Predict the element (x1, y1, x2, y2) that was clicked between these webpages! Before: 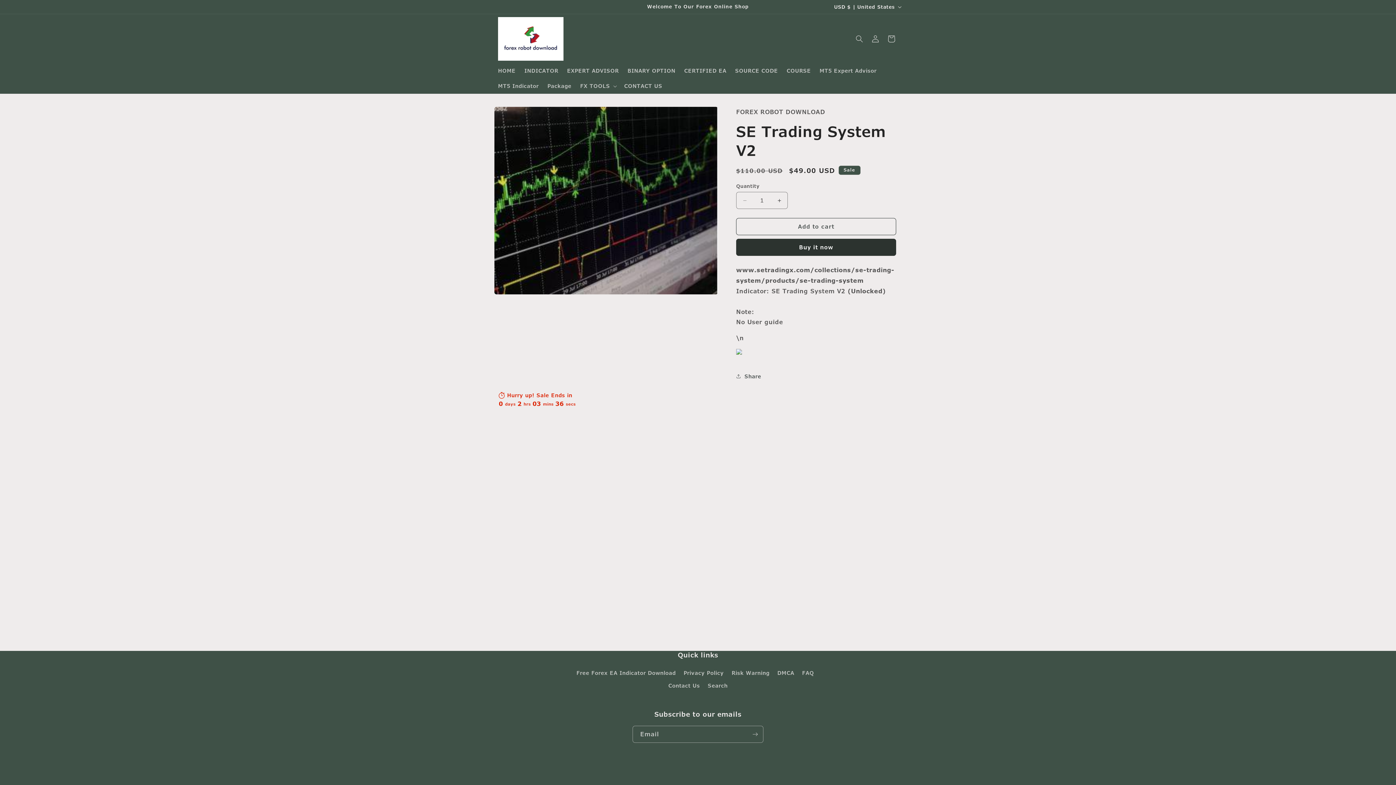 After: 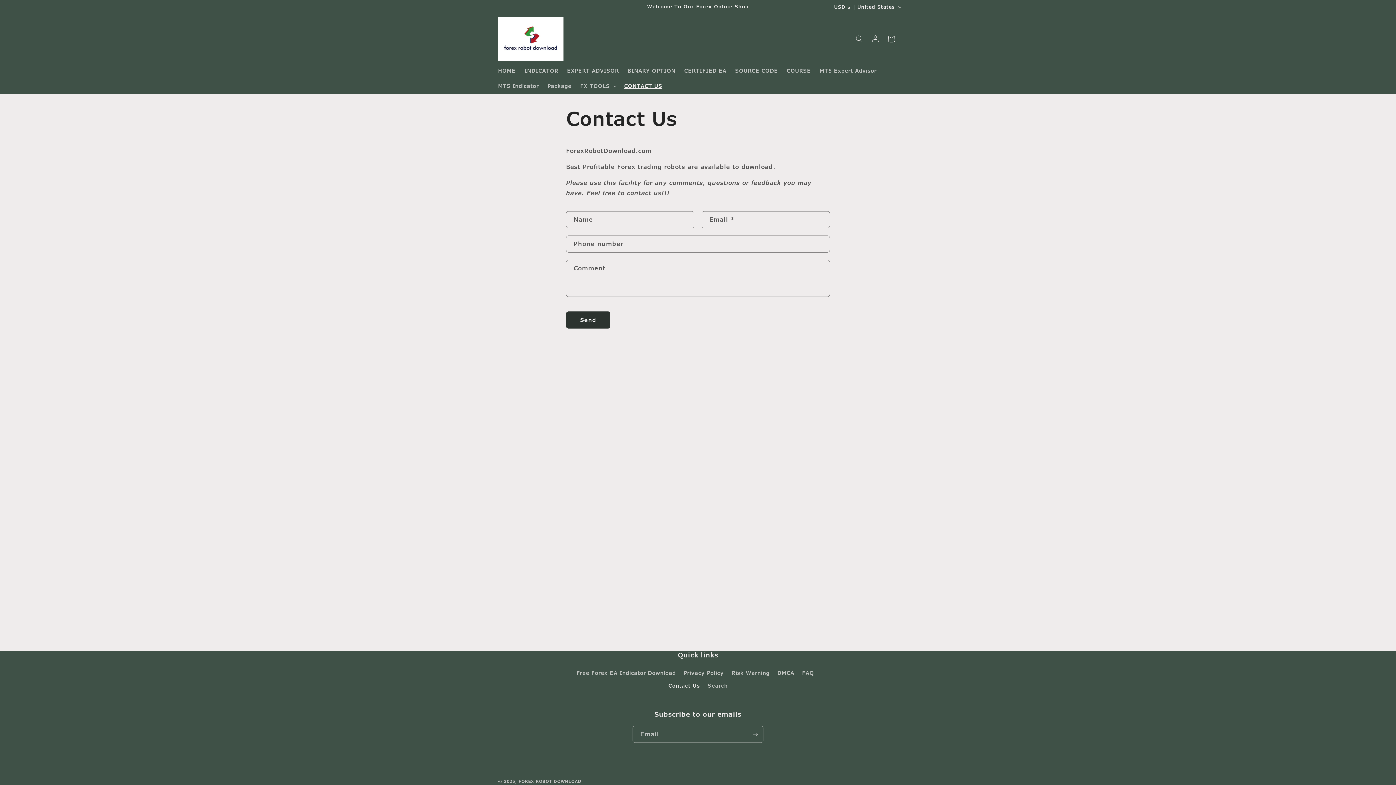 Action: bbox: (668, 679, 700, 692) label: Contact Us